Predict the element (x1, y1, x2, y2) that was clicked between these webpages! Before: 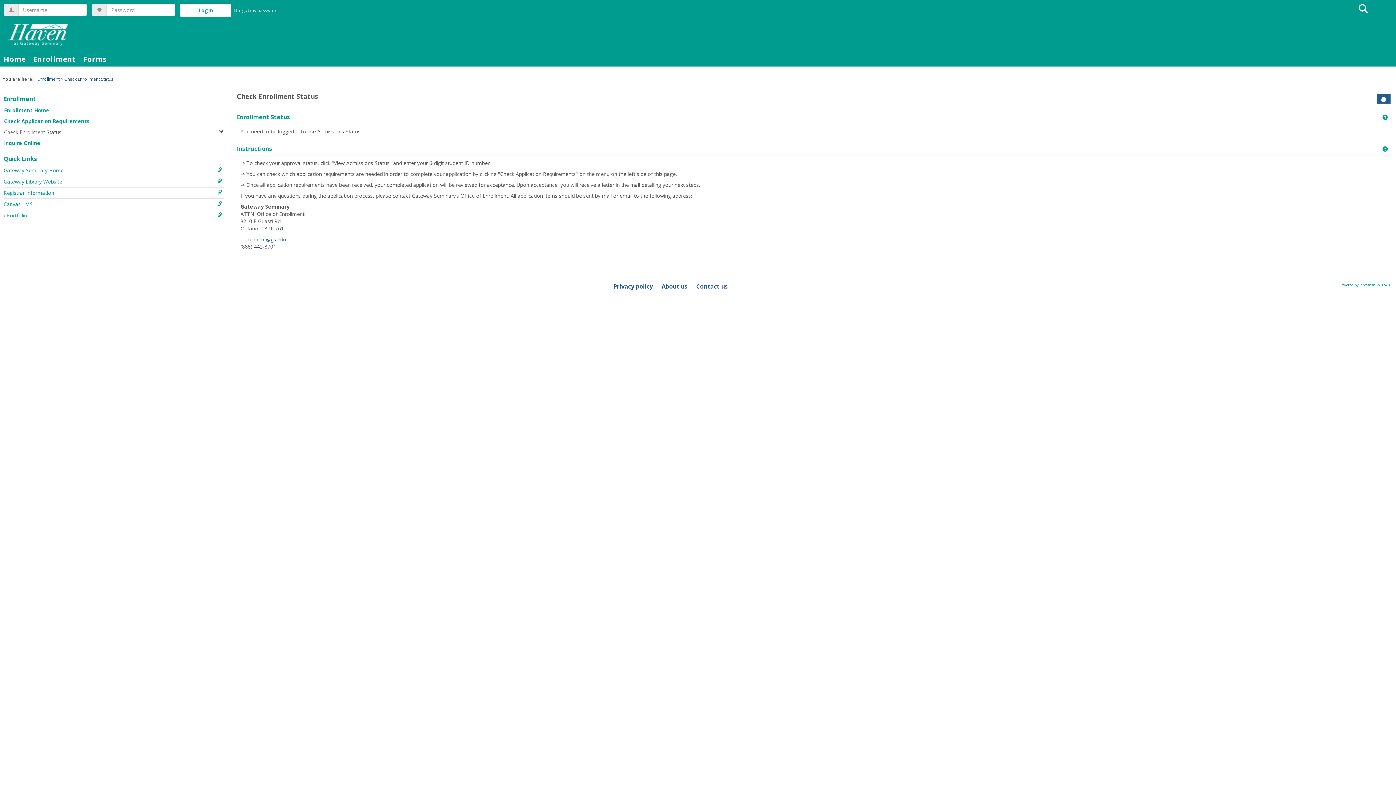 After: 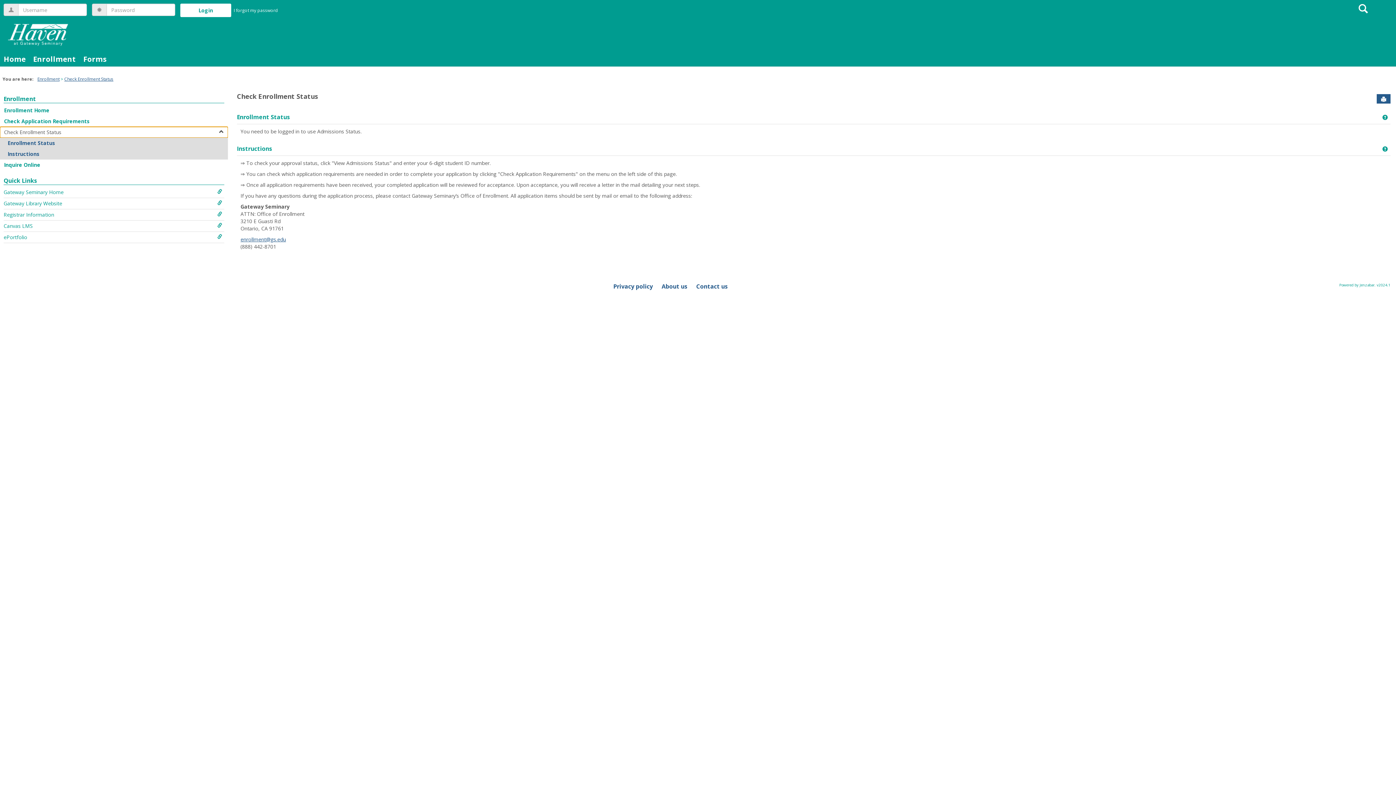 Action: bbox: (0, 126, 227, 137) label: Check Enrollment Status